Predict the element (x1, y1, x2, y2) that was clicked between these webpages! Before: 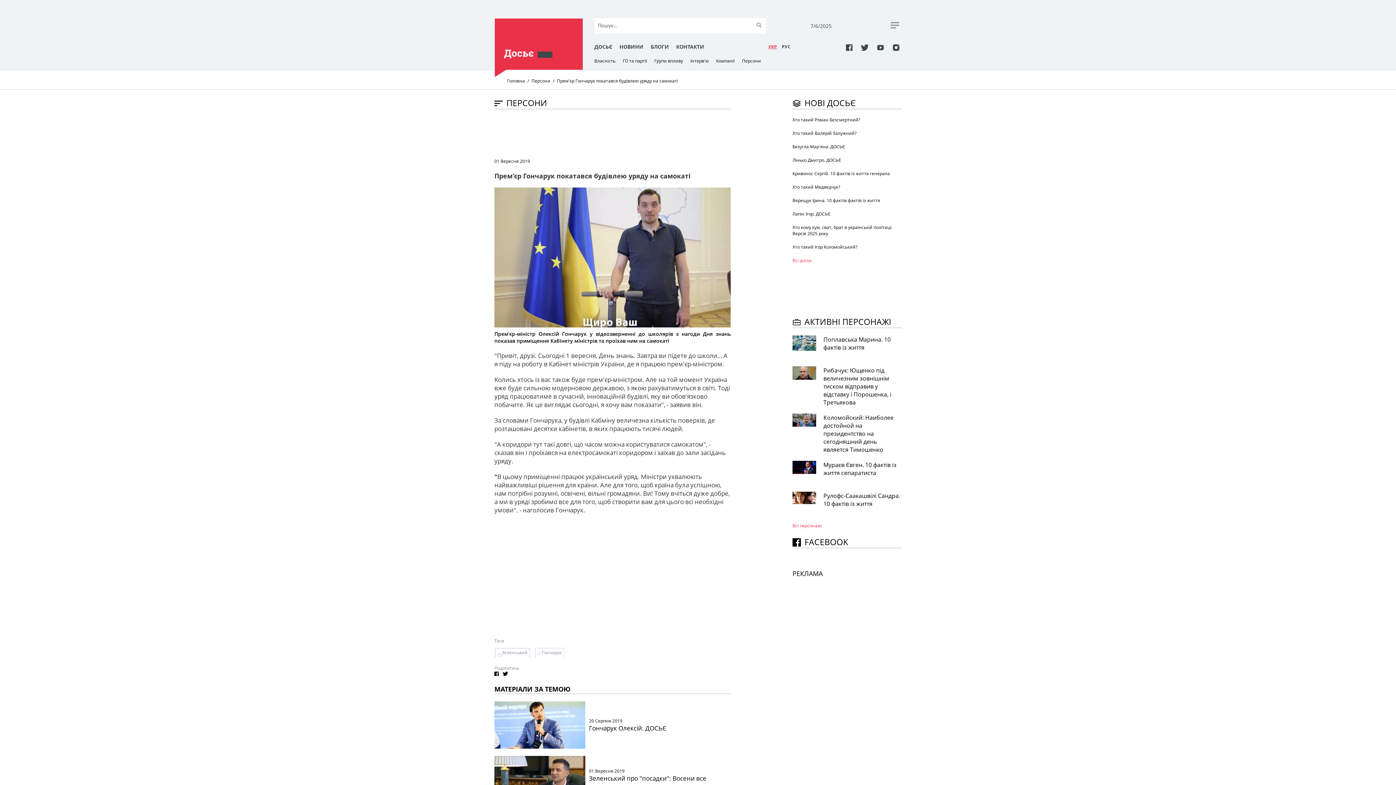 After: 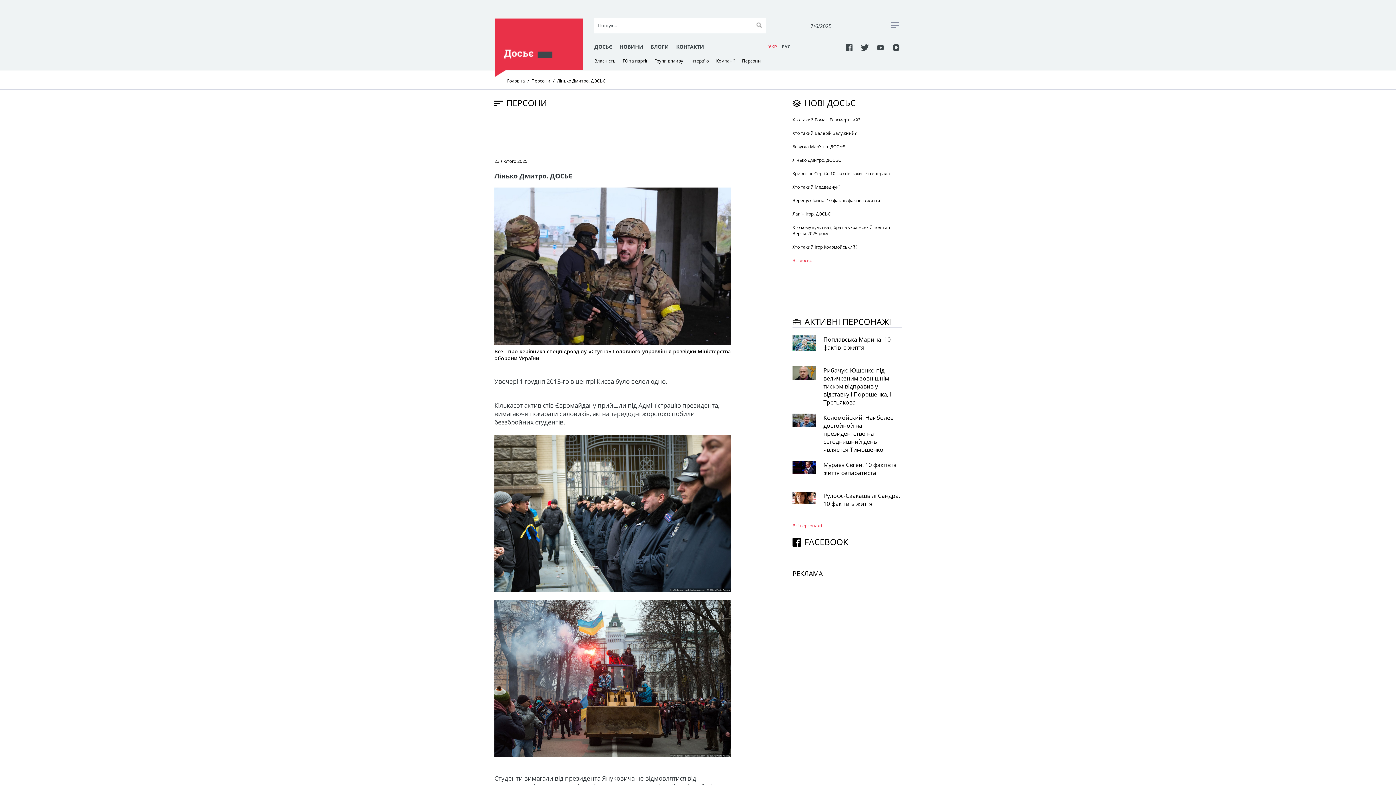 Action: label: Лінько Дмитро. ДОСЬЄ bbox: (792, 157, 901, 163)